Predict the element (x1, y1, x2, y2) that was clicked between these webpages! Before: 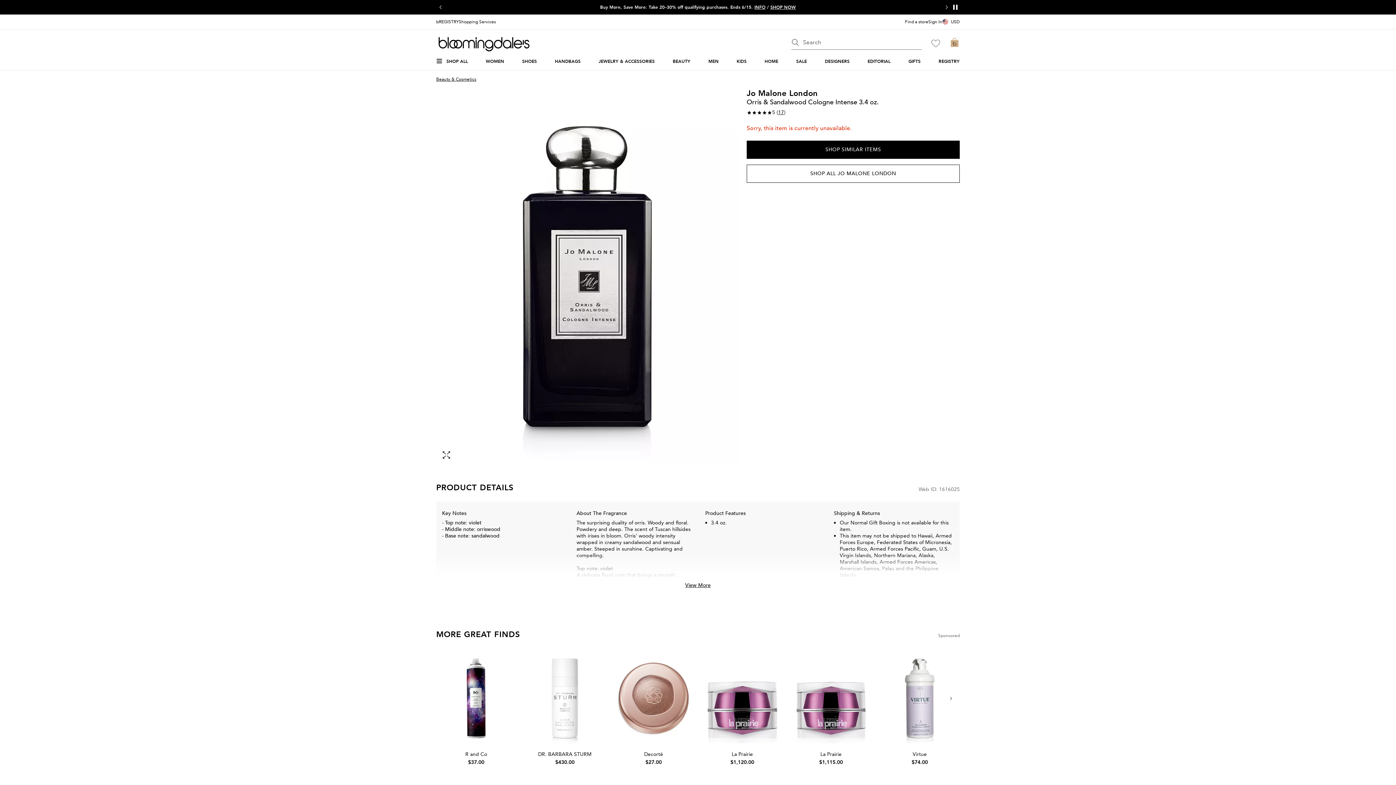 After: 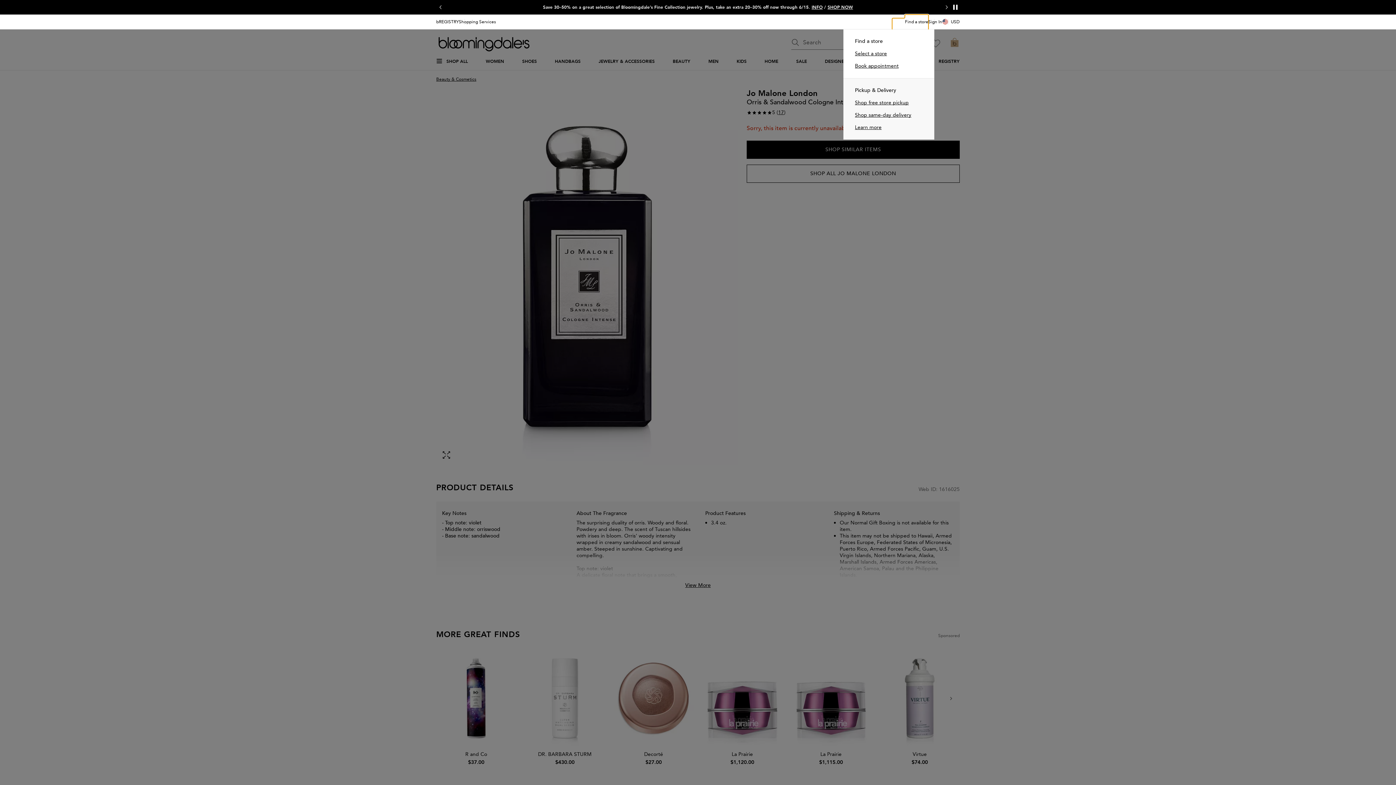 Action: label: Find a store bbox: (905, 14, 928, 29)